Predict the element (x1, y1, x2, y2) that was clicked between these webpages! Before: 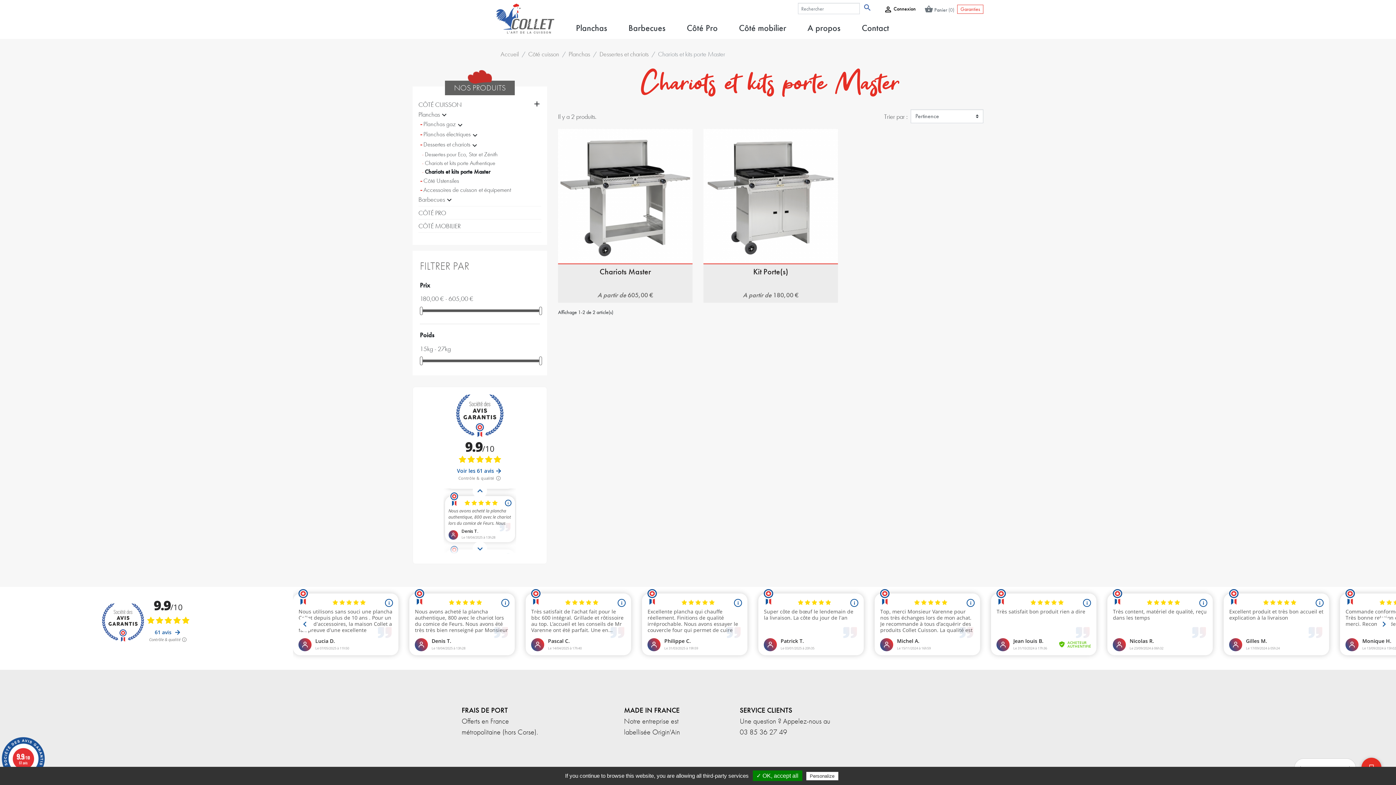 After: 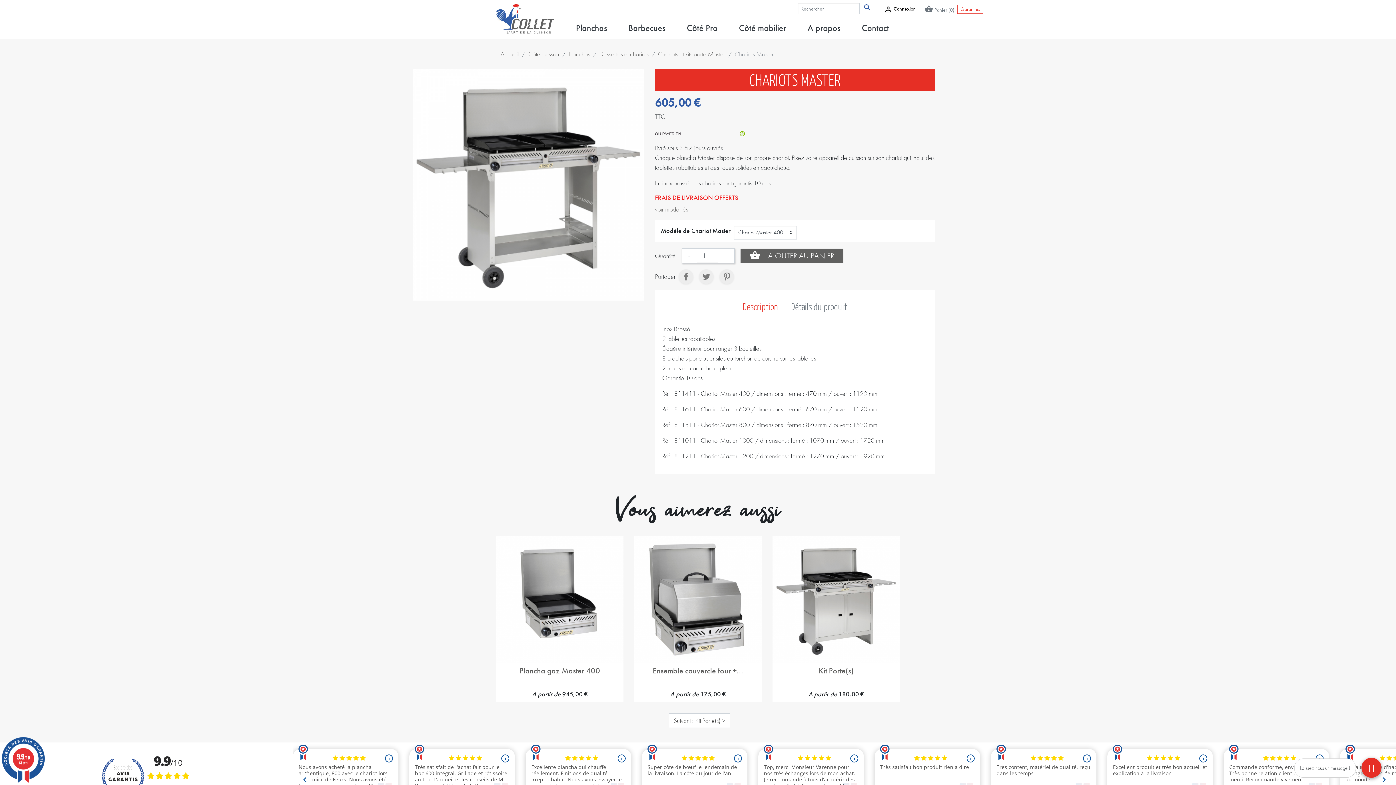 Action: label: Chariots Master bbox: (599, 266, 651, 277)